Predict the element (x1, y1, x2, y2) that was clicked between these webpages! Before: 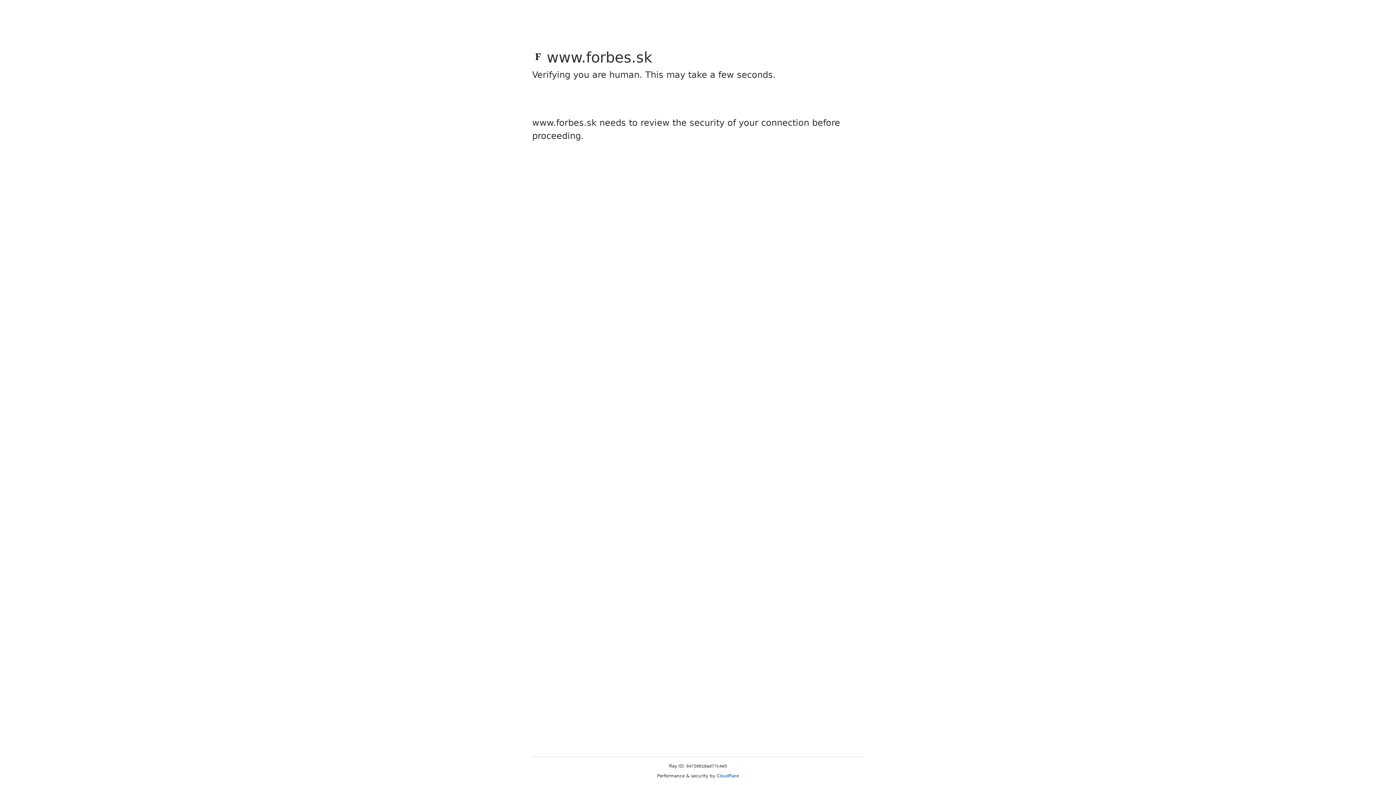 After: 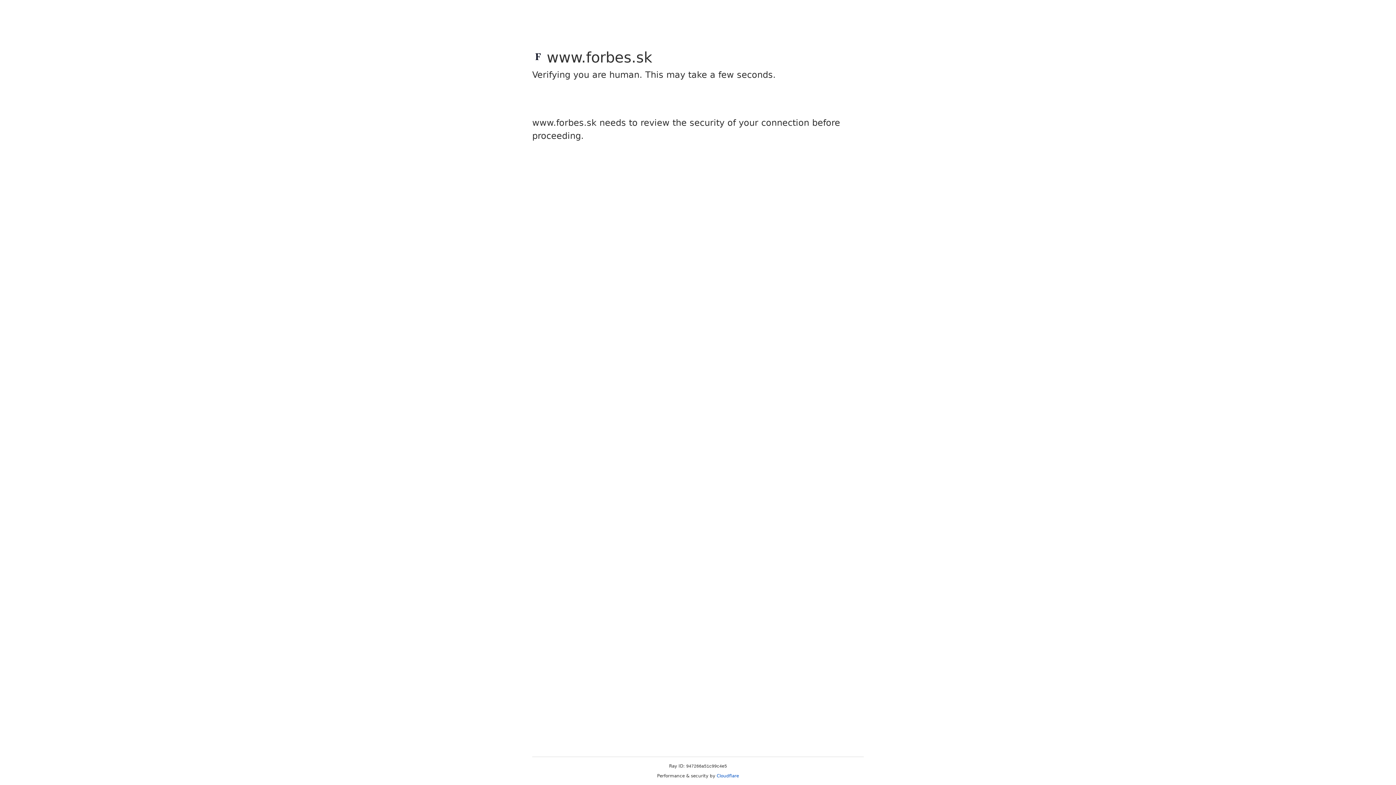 Action: label: Cloudflare bbox: (716, 773, 739, 778)